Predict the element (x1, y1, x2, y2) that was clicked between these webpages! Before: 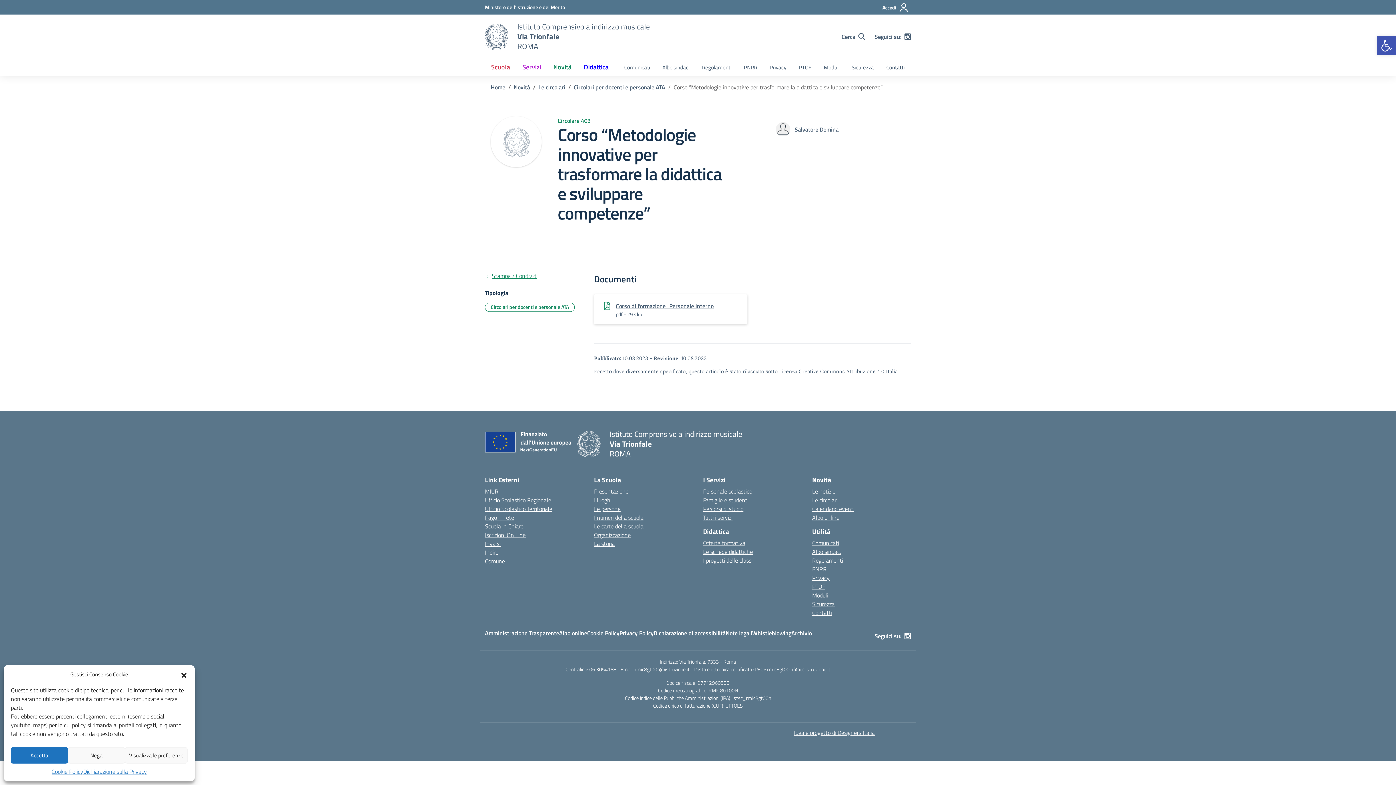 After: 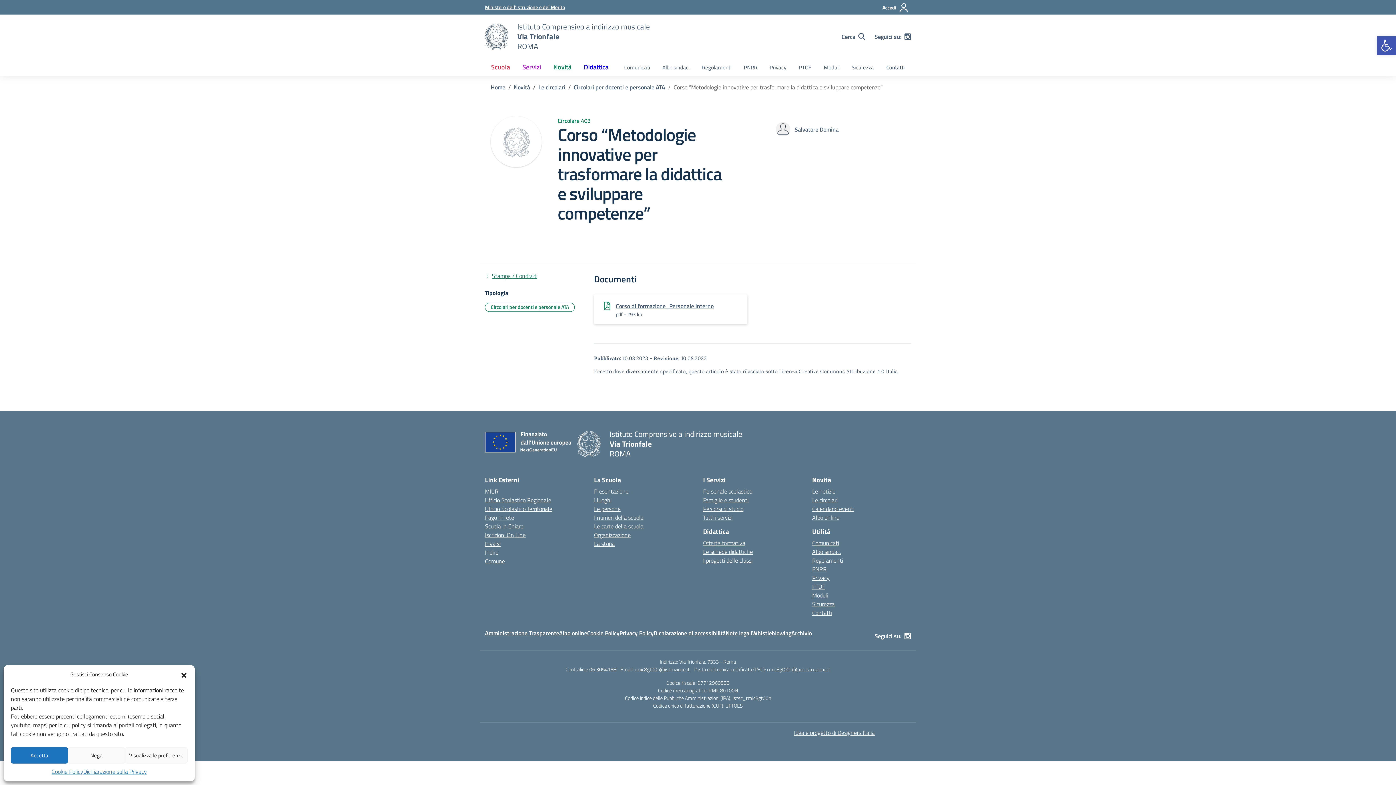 Action: bbox: (485, 3, 565, 10) label: Ministero dell'Istruzione e del Merito